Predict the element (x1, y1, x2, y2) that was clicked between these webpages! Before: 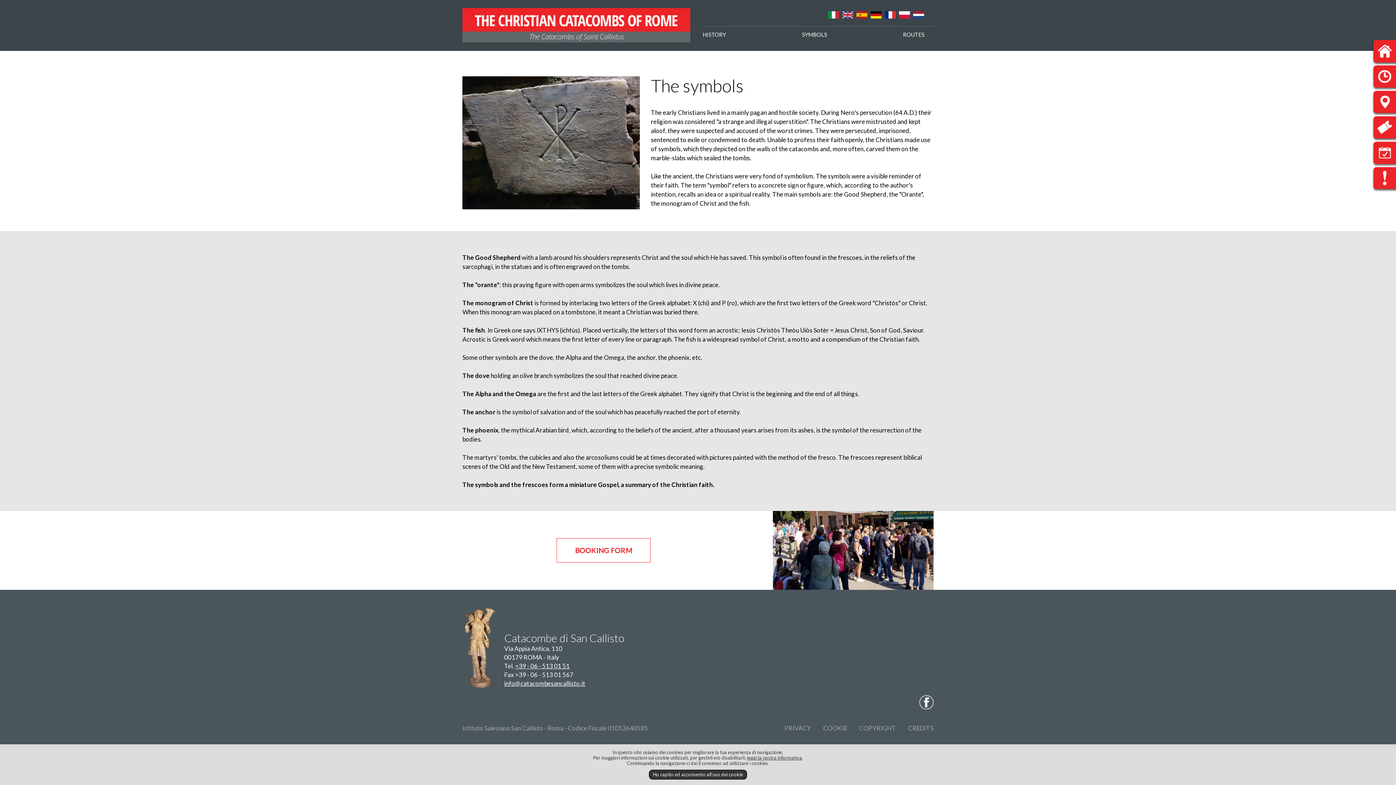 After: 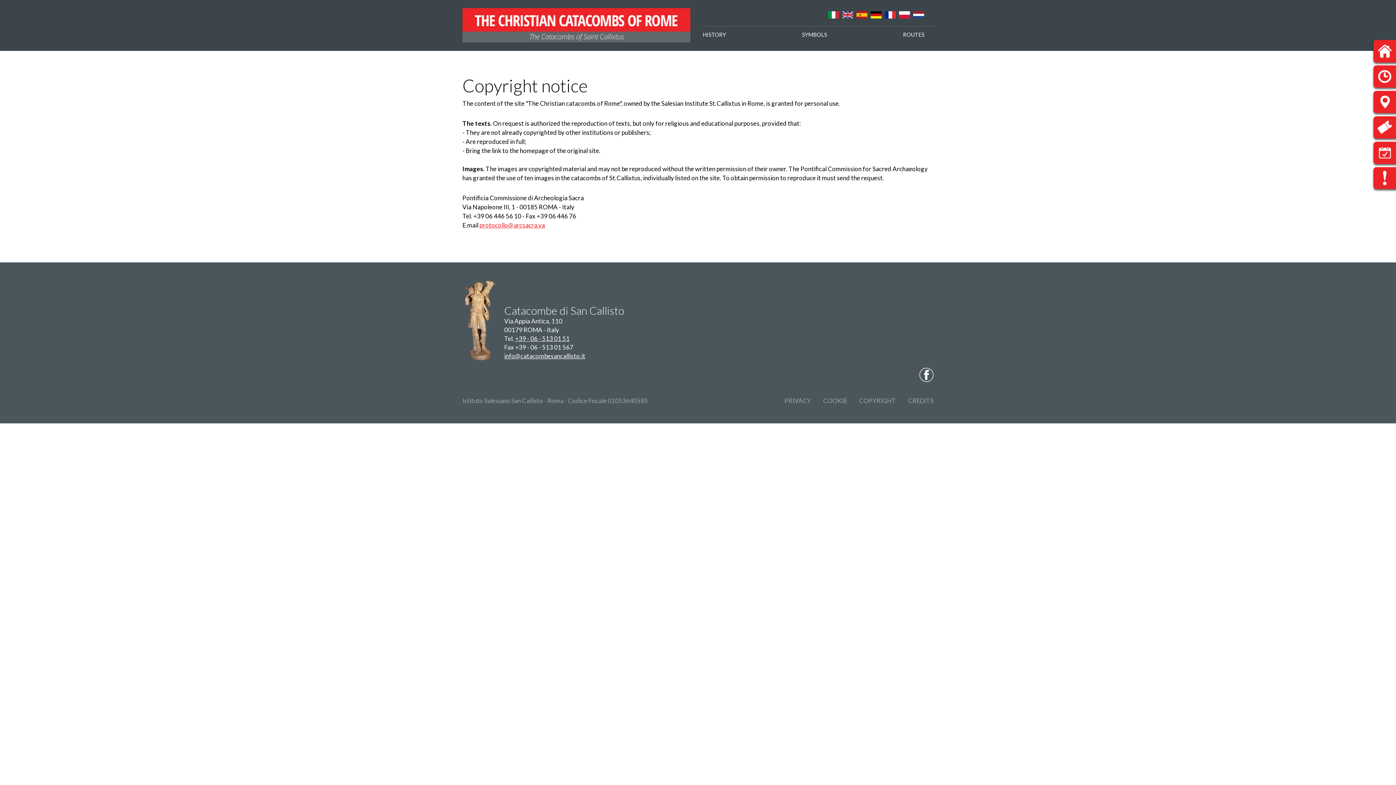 Action: bbox: (848, 724, 896, 732) label: COPYRIGHT